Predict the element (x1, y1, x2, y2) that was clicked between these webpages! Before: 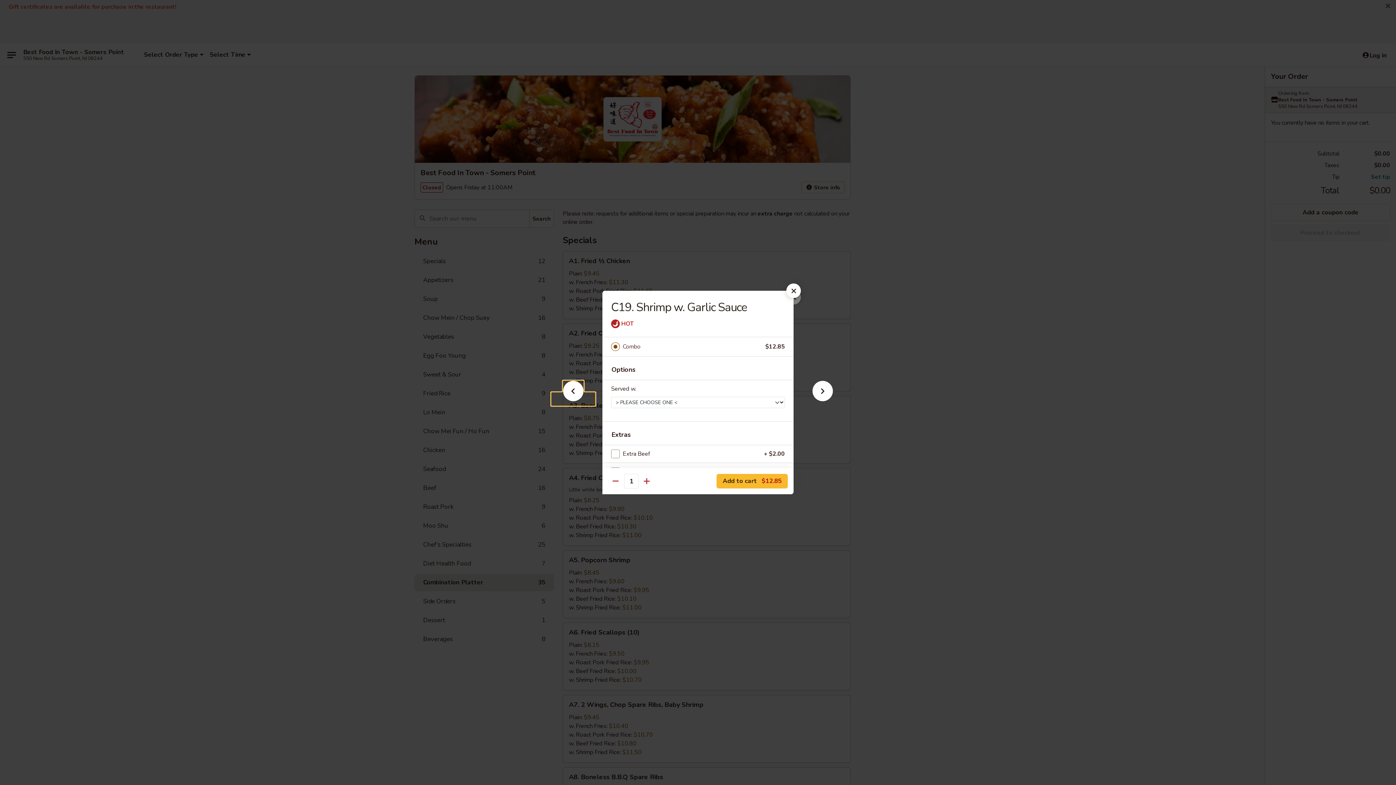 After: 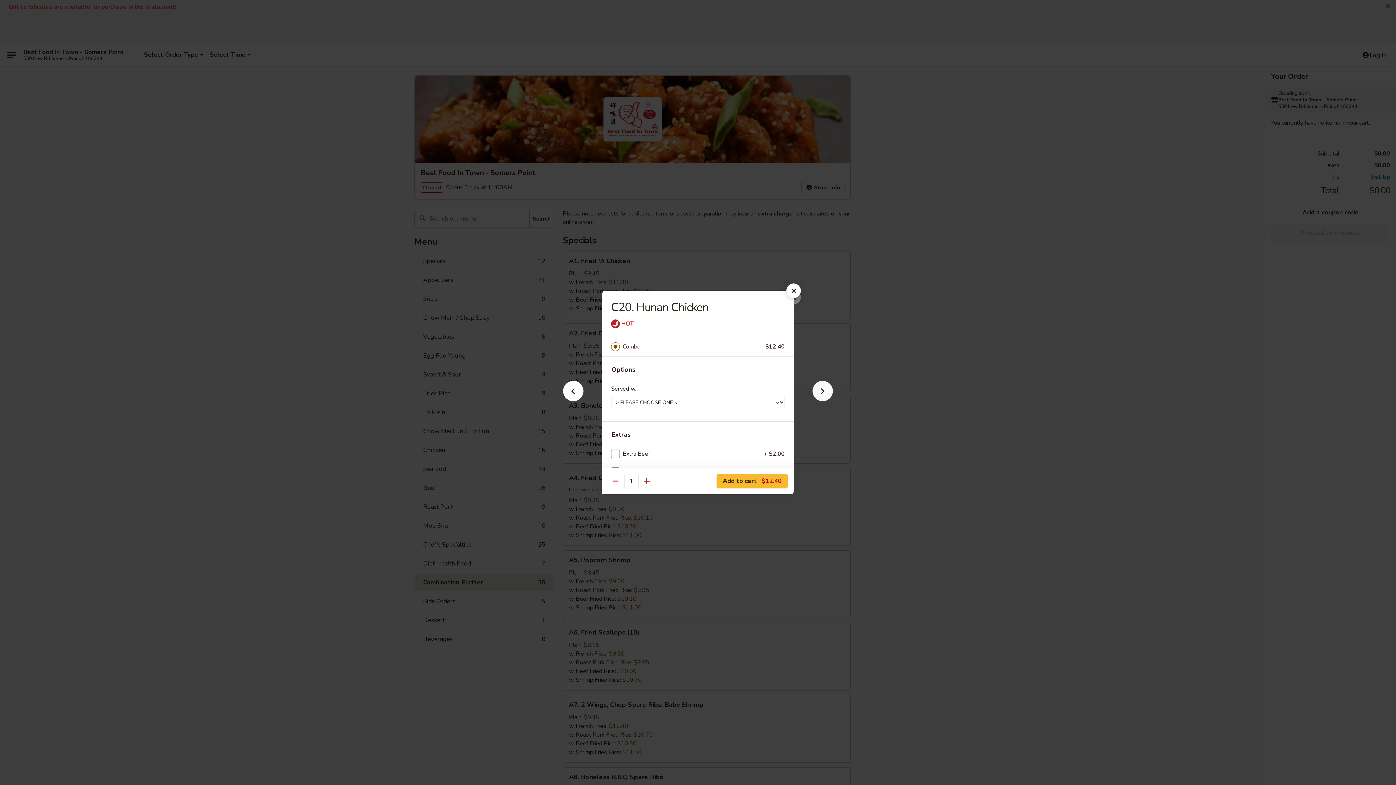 Action: bbox: (801, 392, 844, 405)